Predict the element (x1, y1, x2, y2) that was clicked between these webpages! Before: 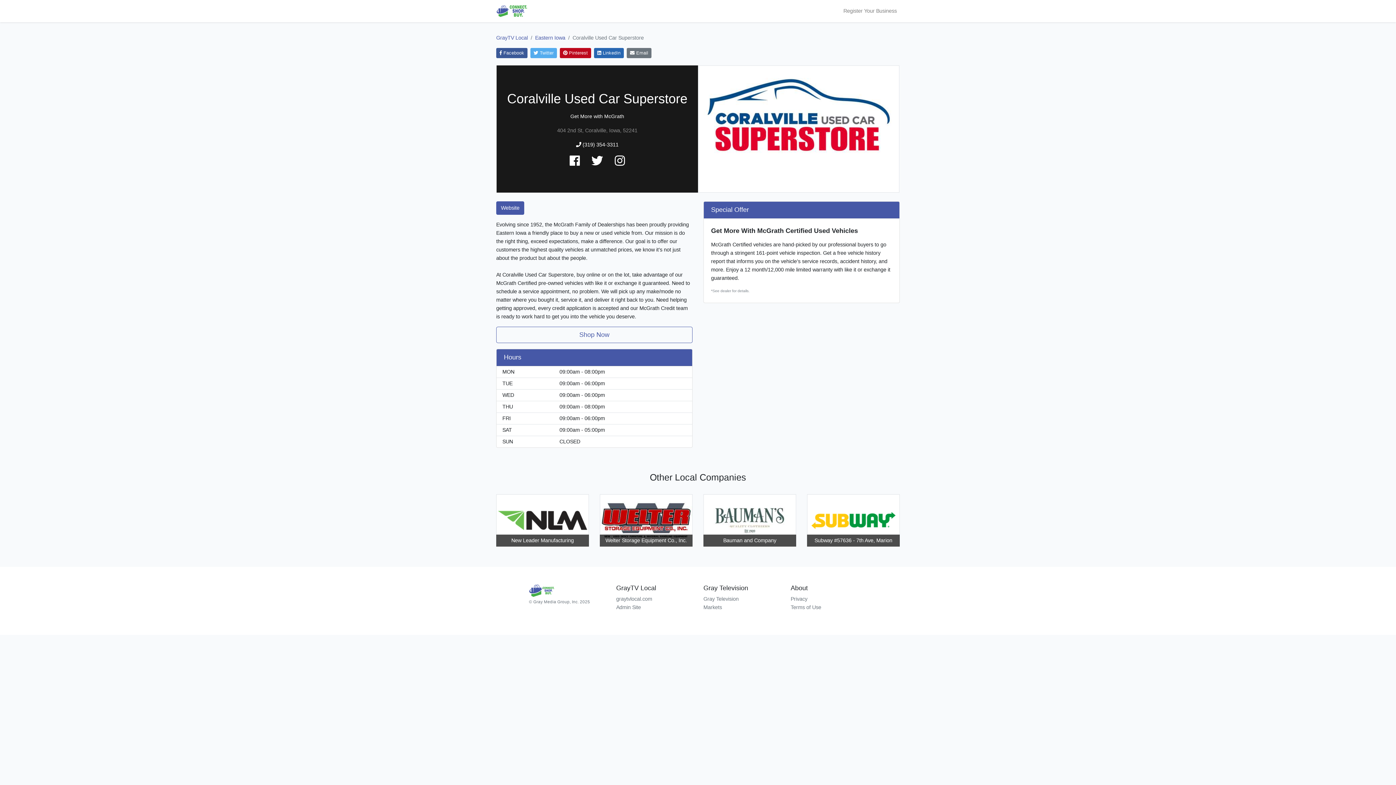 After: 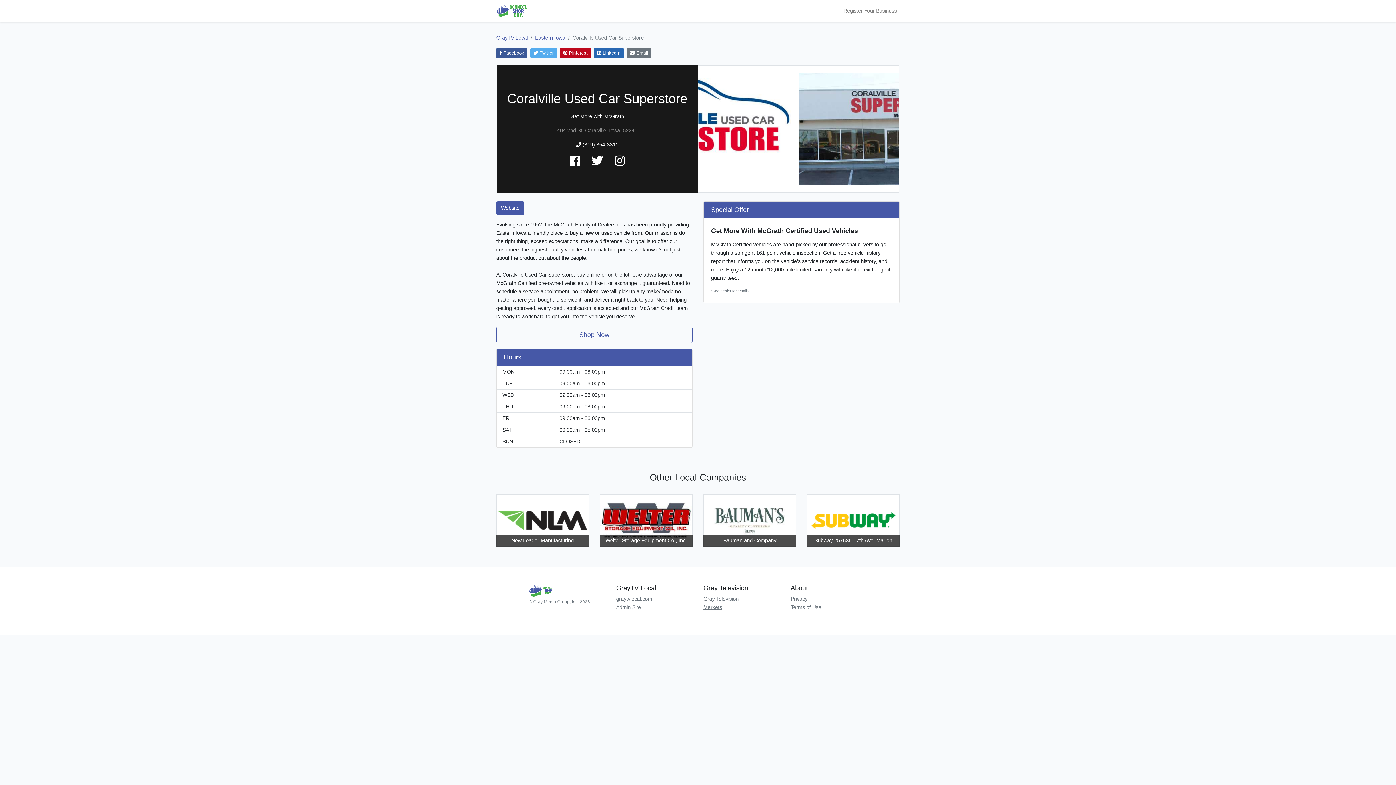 Action: bbox: (703, 604, 722, 610) label: Markets